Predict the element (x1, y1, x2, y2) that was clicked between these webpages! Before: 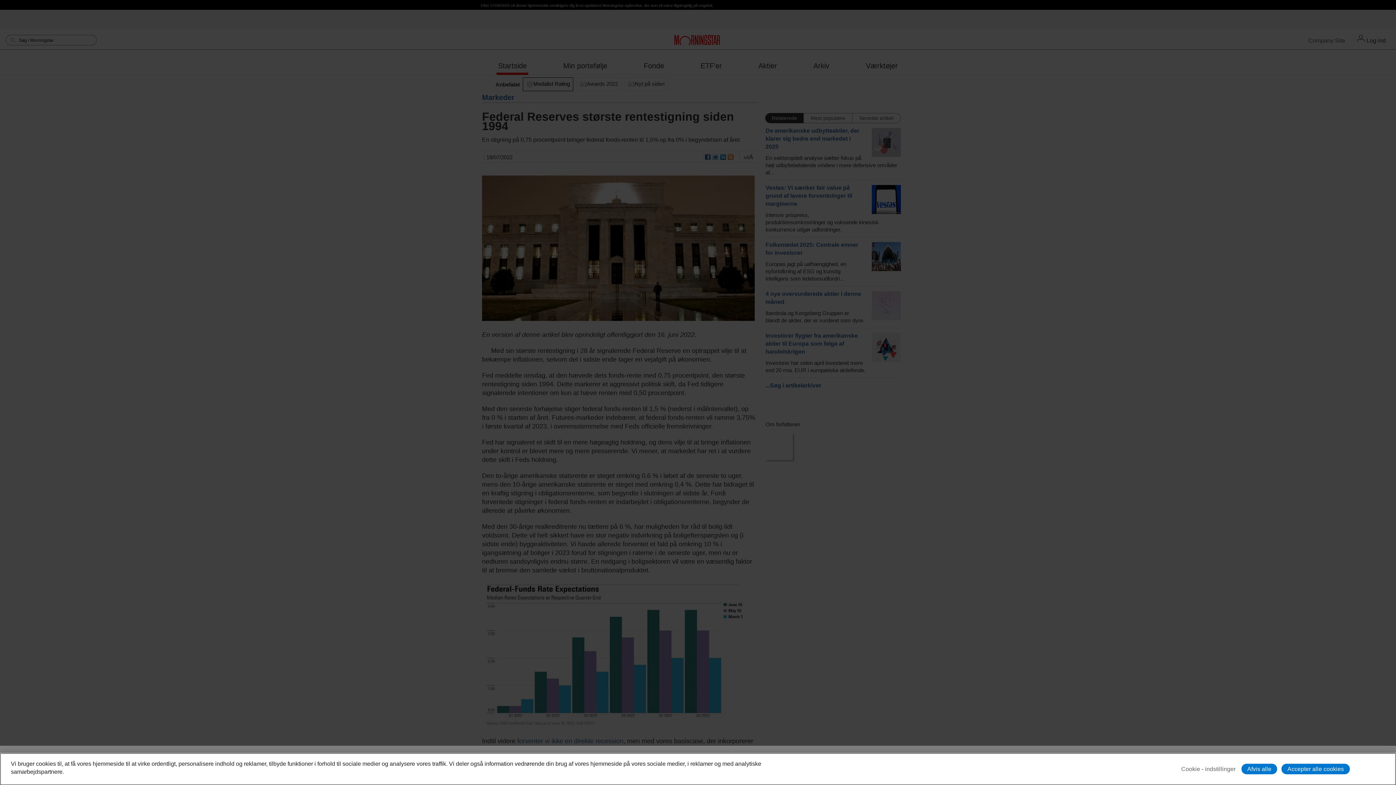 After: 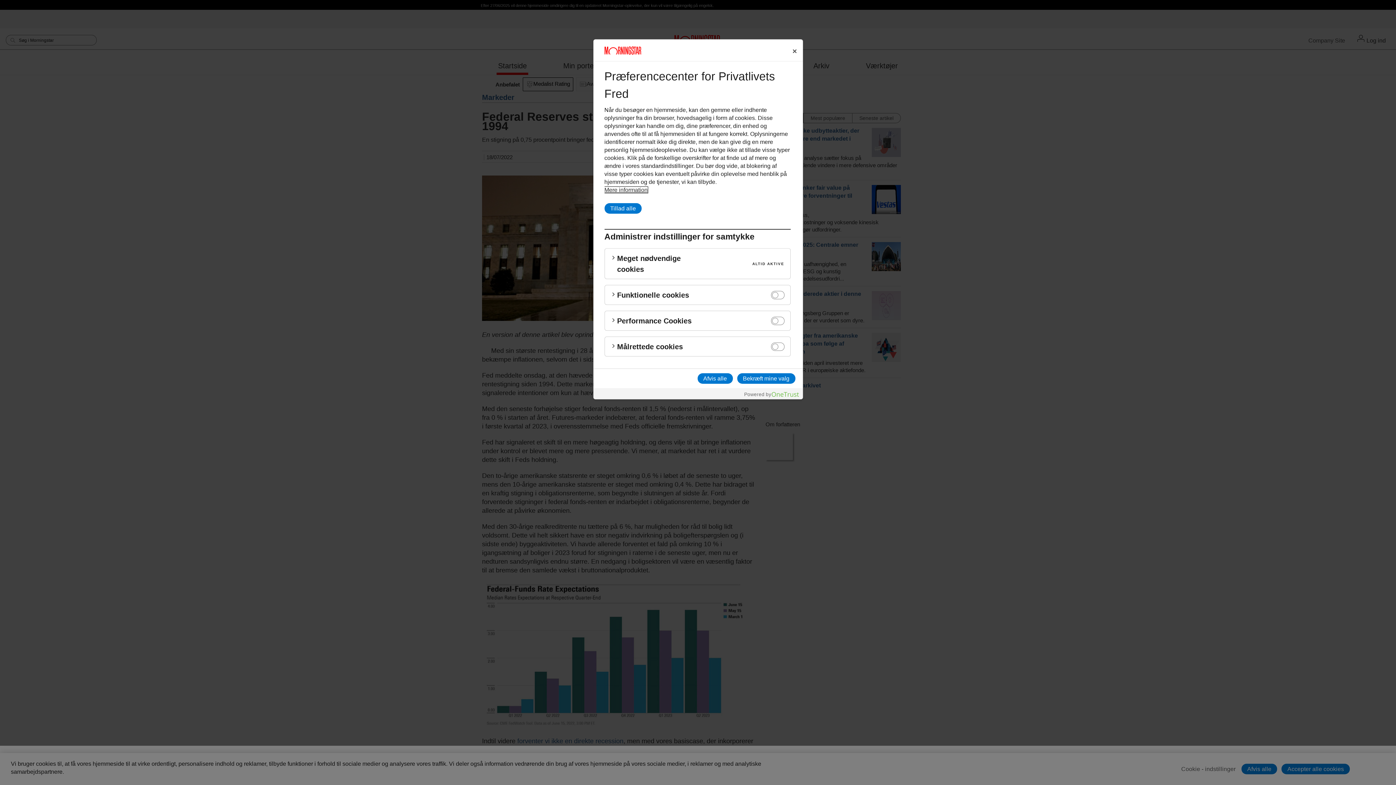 Action: bbox: (1180, 764, 1237, 774) label: Cookie - indstillinger